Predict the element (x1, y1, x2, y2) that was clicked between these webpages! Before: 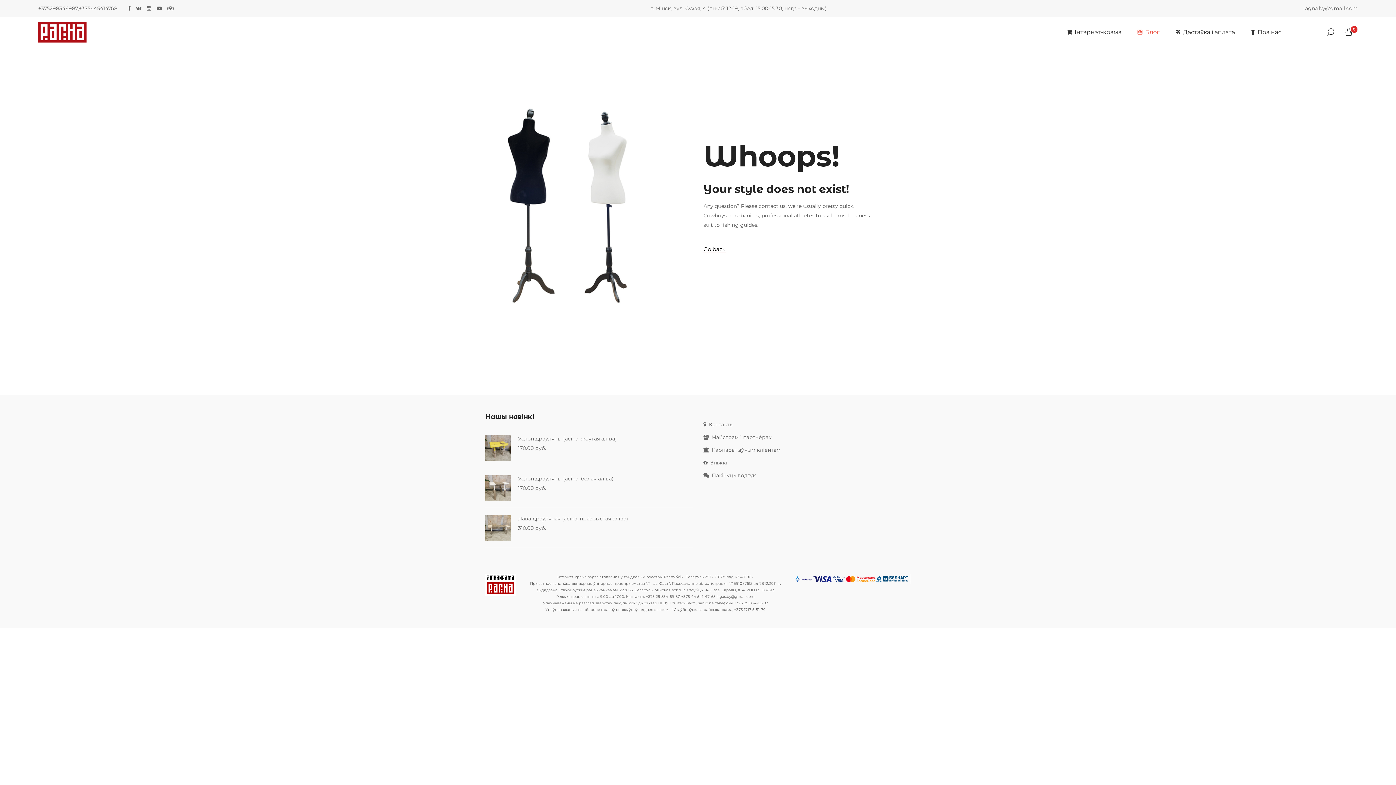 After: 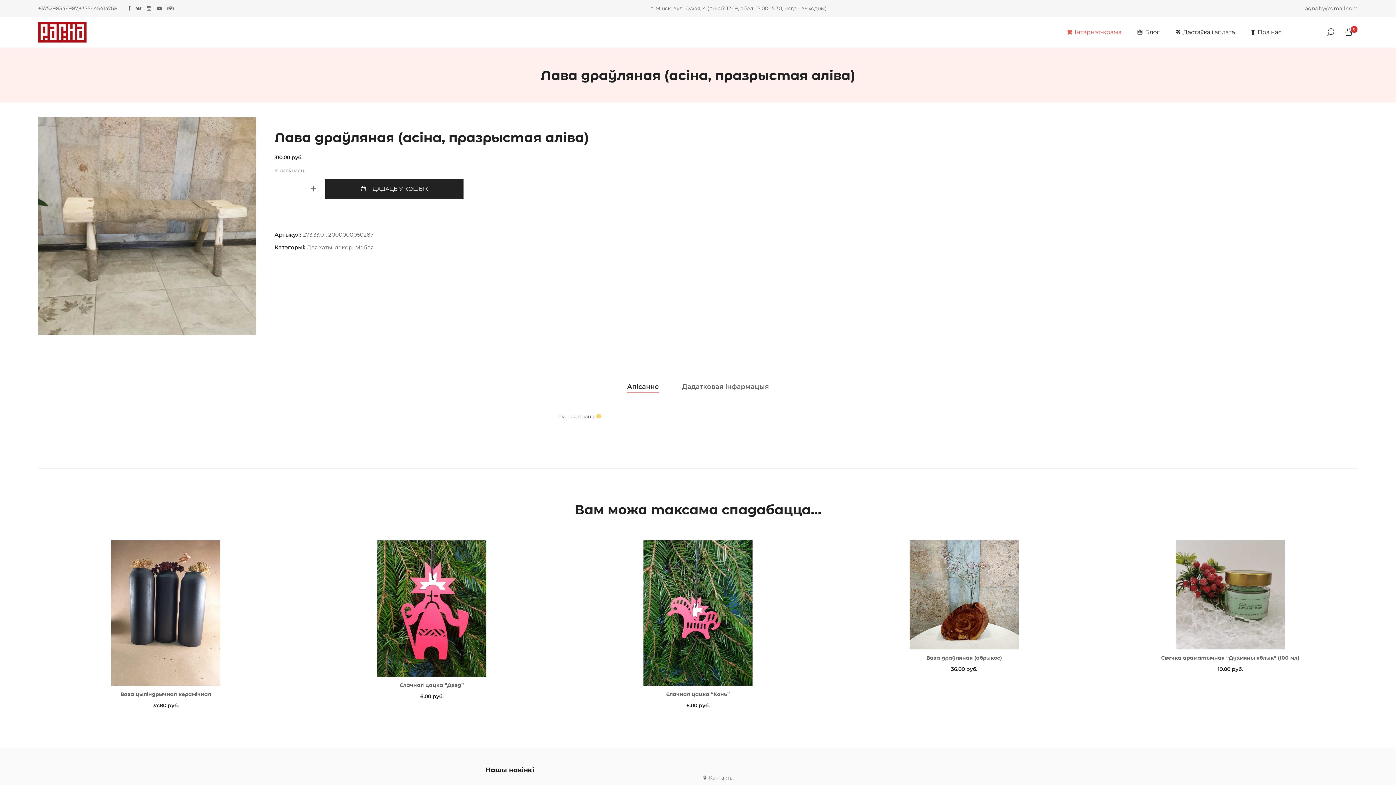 Action: bbox: (518, 515, 692, 522) label: Лава драўляная (асіна, празрыстая аліва)